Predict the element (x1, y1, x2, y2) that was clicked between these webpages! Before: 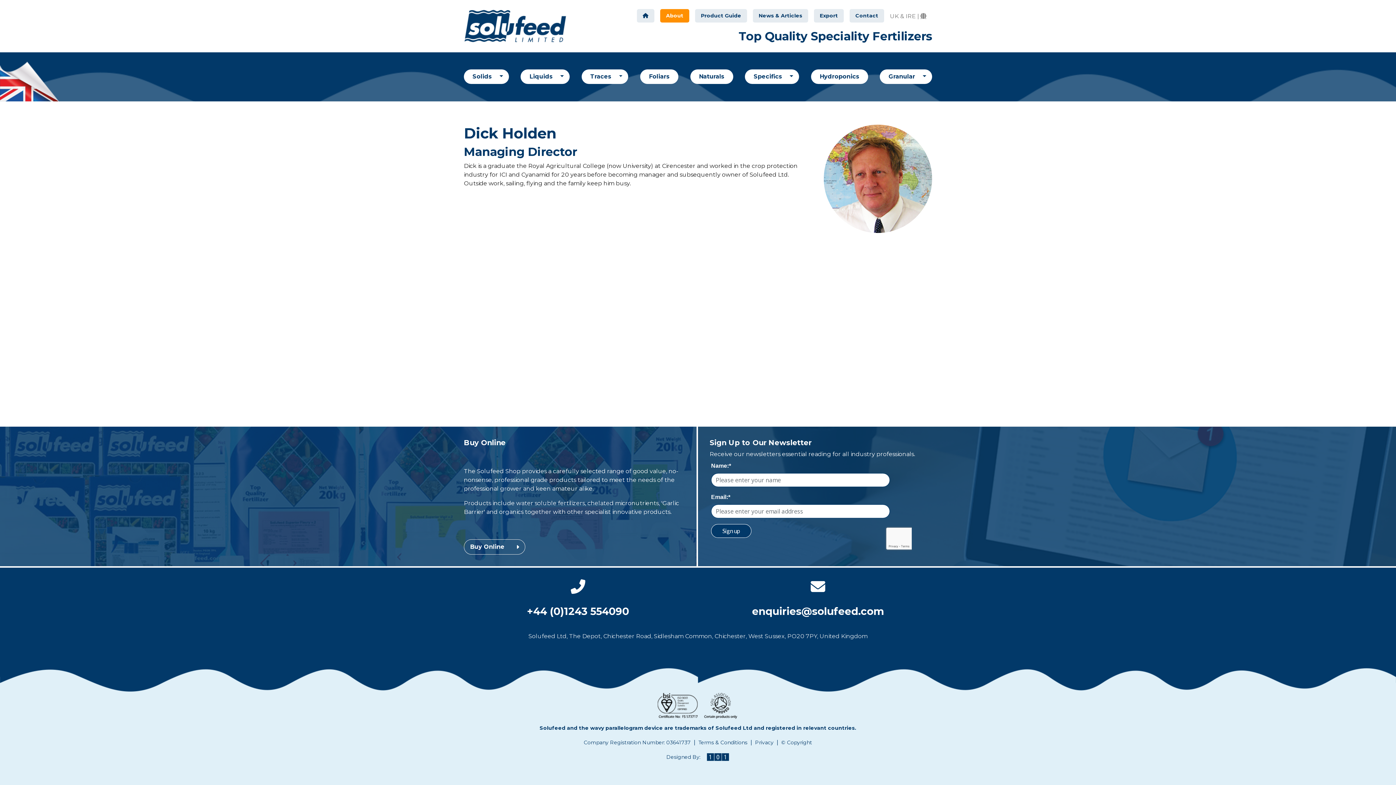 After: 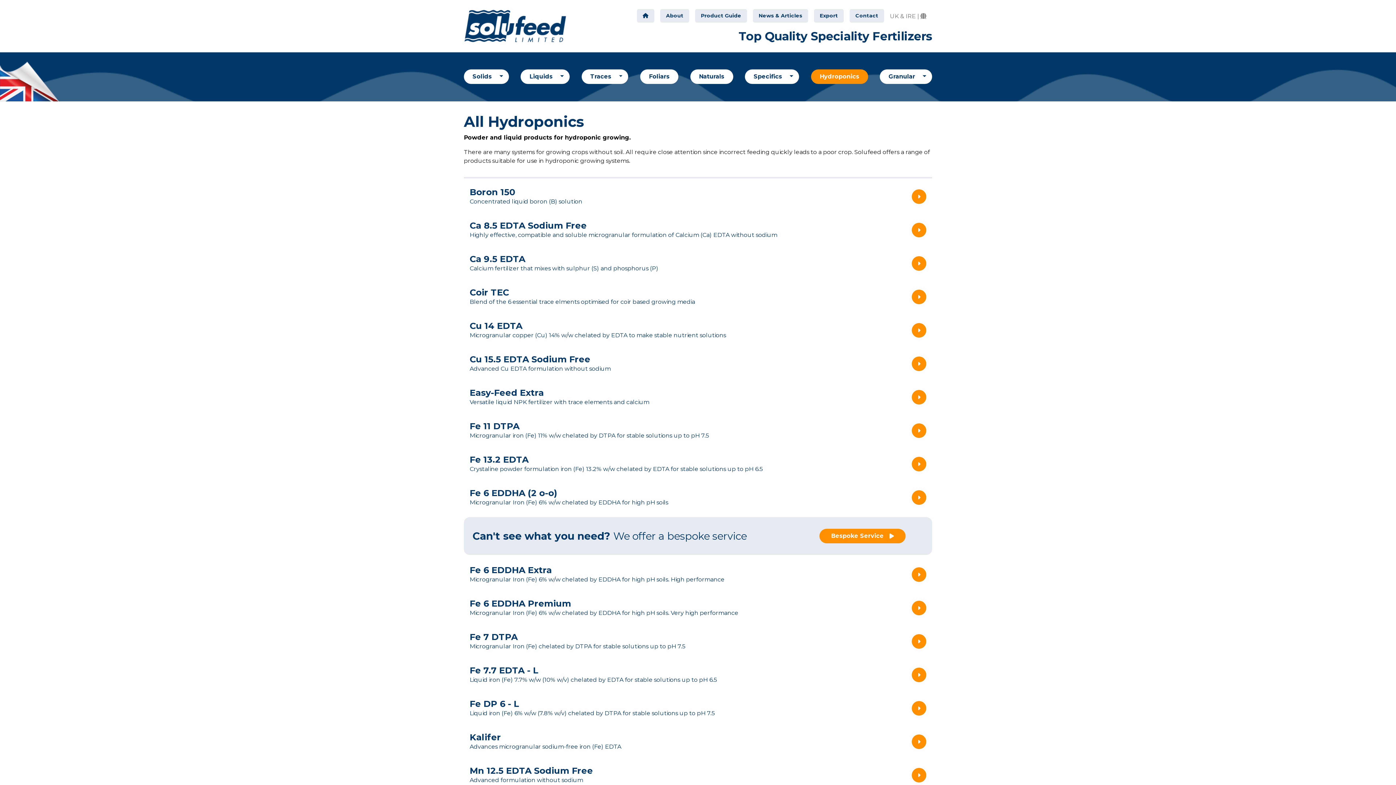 Action: bbox: (811, 69, 868, 84) label: Hydroponics